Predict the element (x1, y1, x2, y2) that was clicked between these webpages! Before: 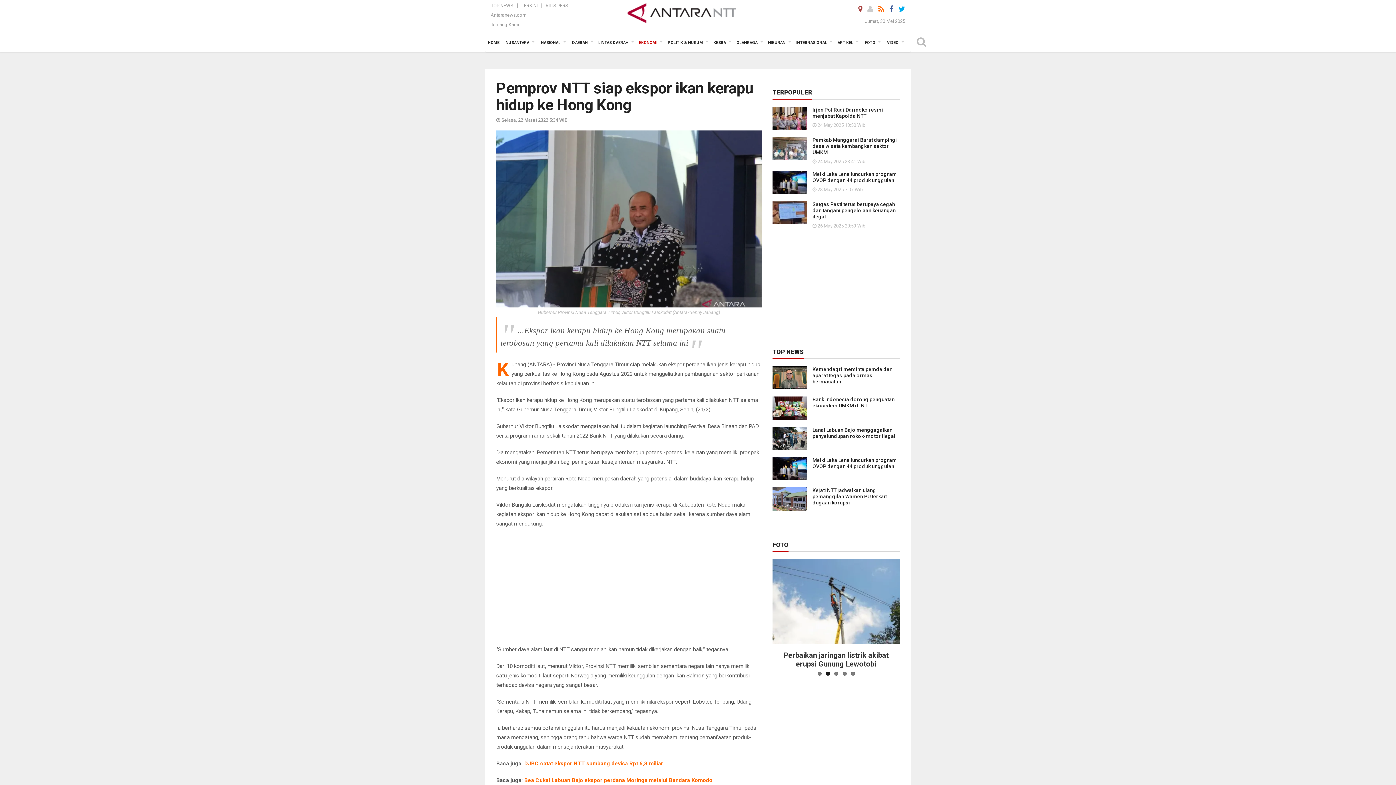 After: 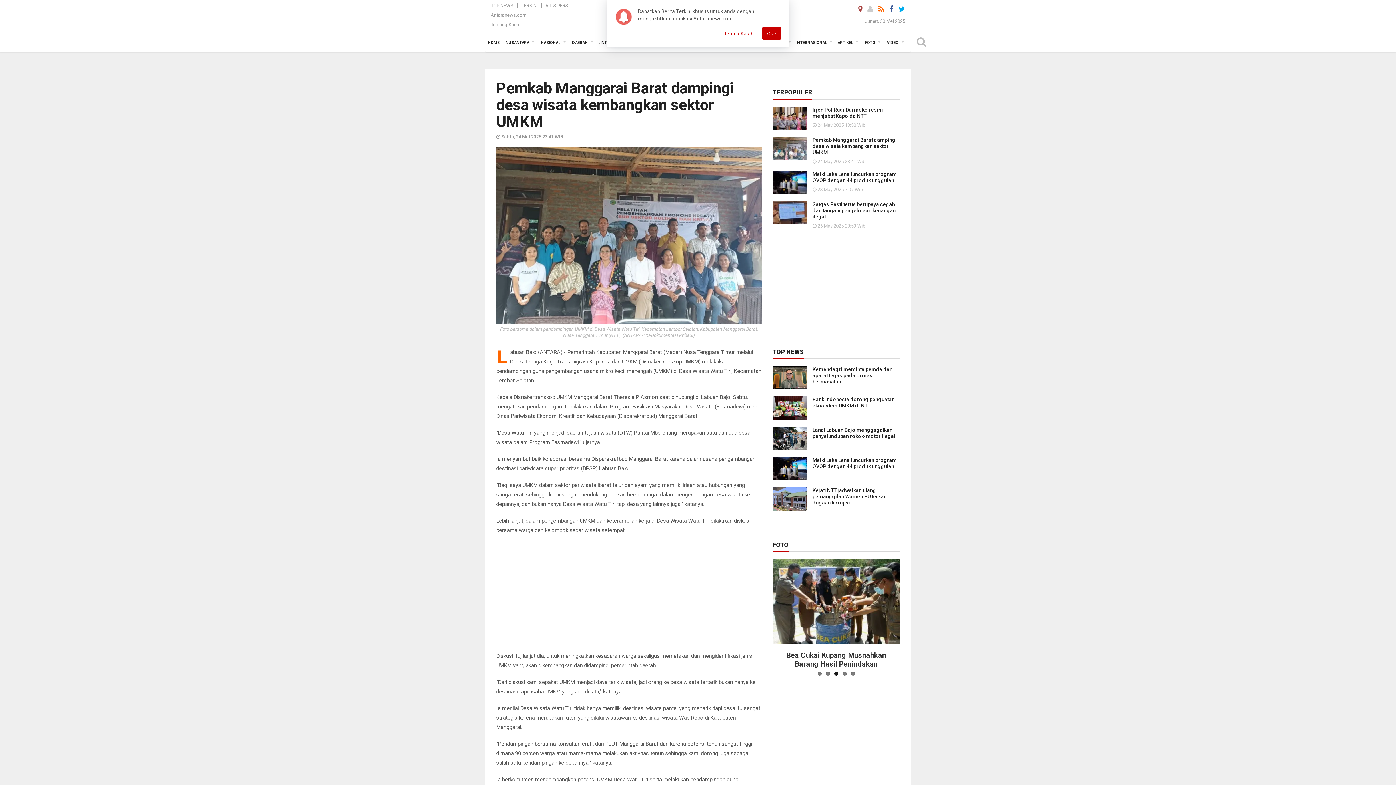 Action: label: Pemkab Manggarai Barat dampingi desa wisata kembangkan sektor UMKM bbox: (812, 137, 897, 155)